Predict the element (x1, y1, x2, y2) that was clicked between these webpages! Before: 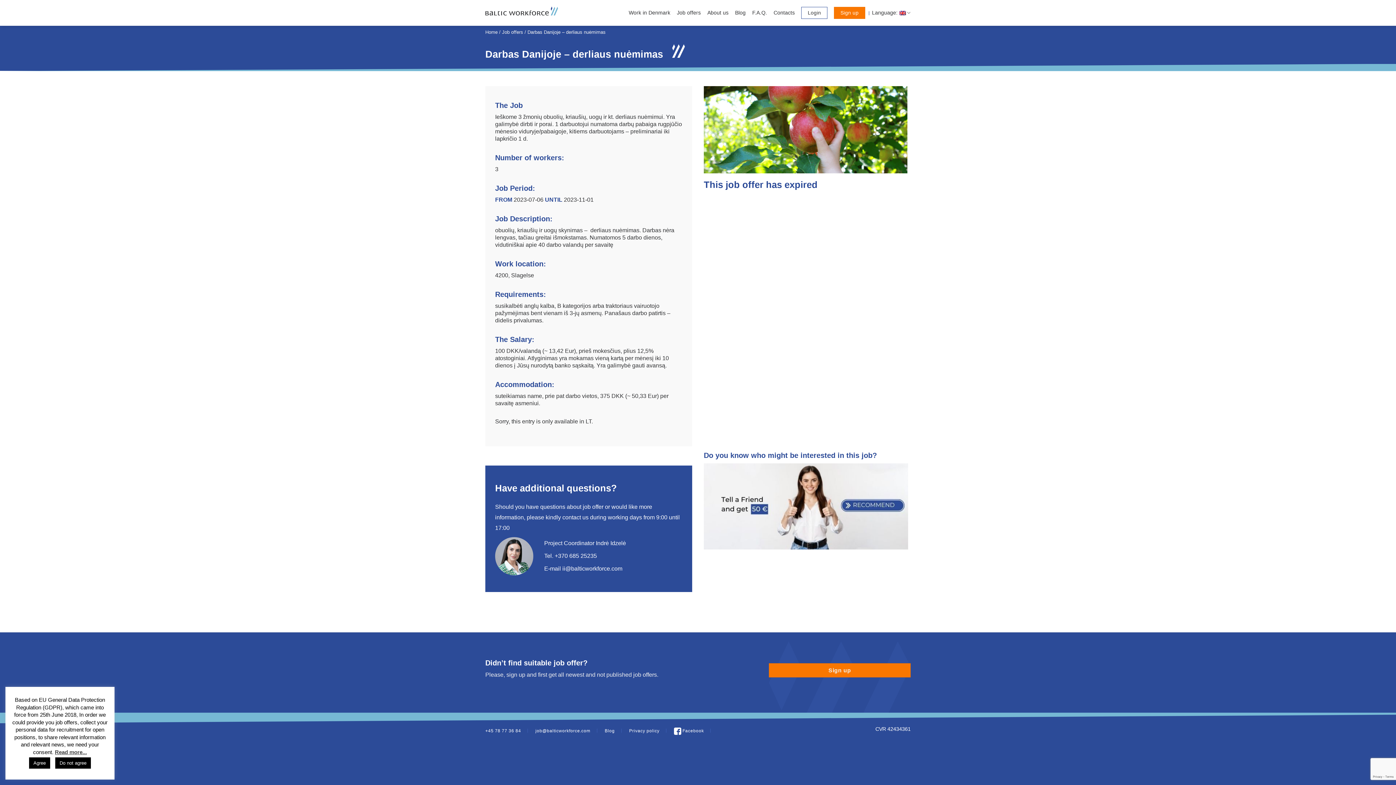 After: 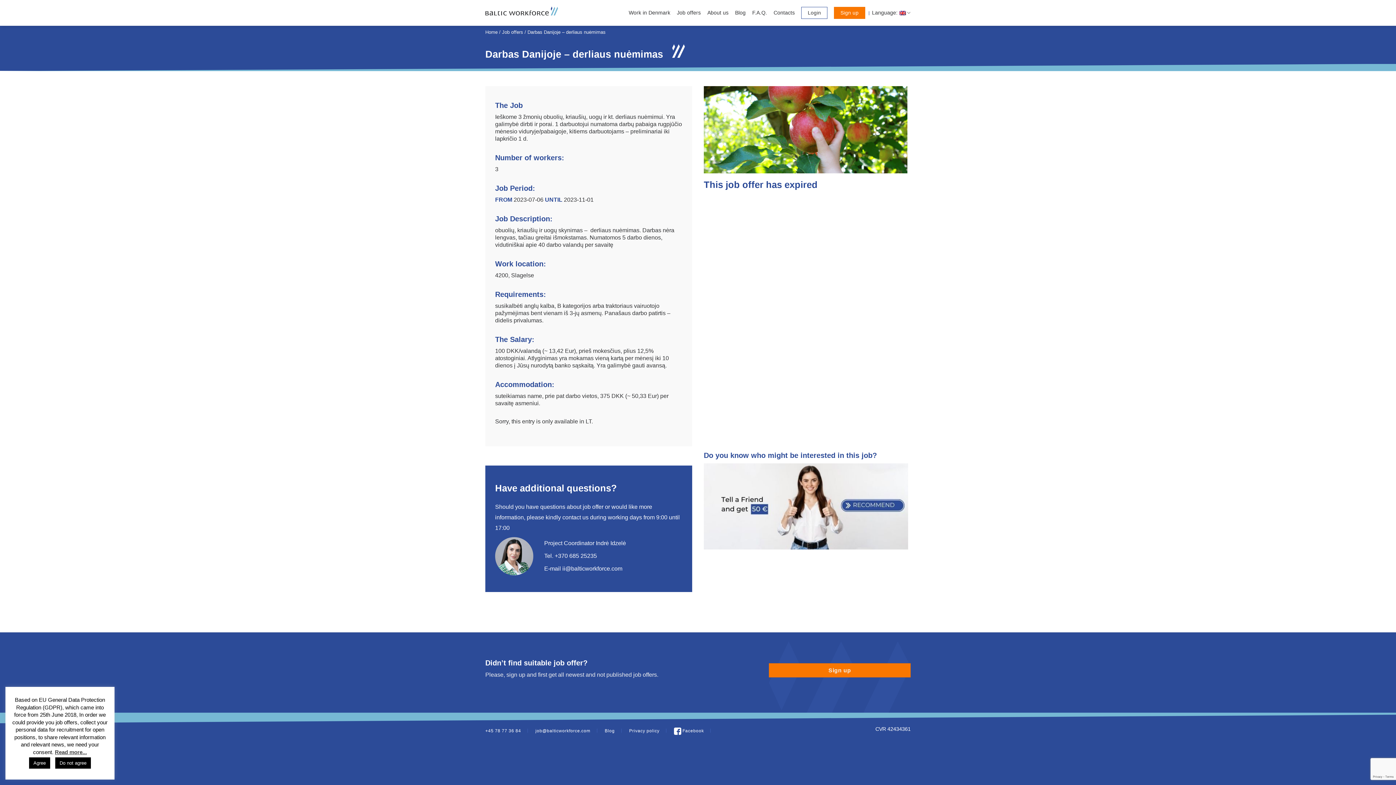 Action: bbox: (54, 749, 86, 755) label: Read more...